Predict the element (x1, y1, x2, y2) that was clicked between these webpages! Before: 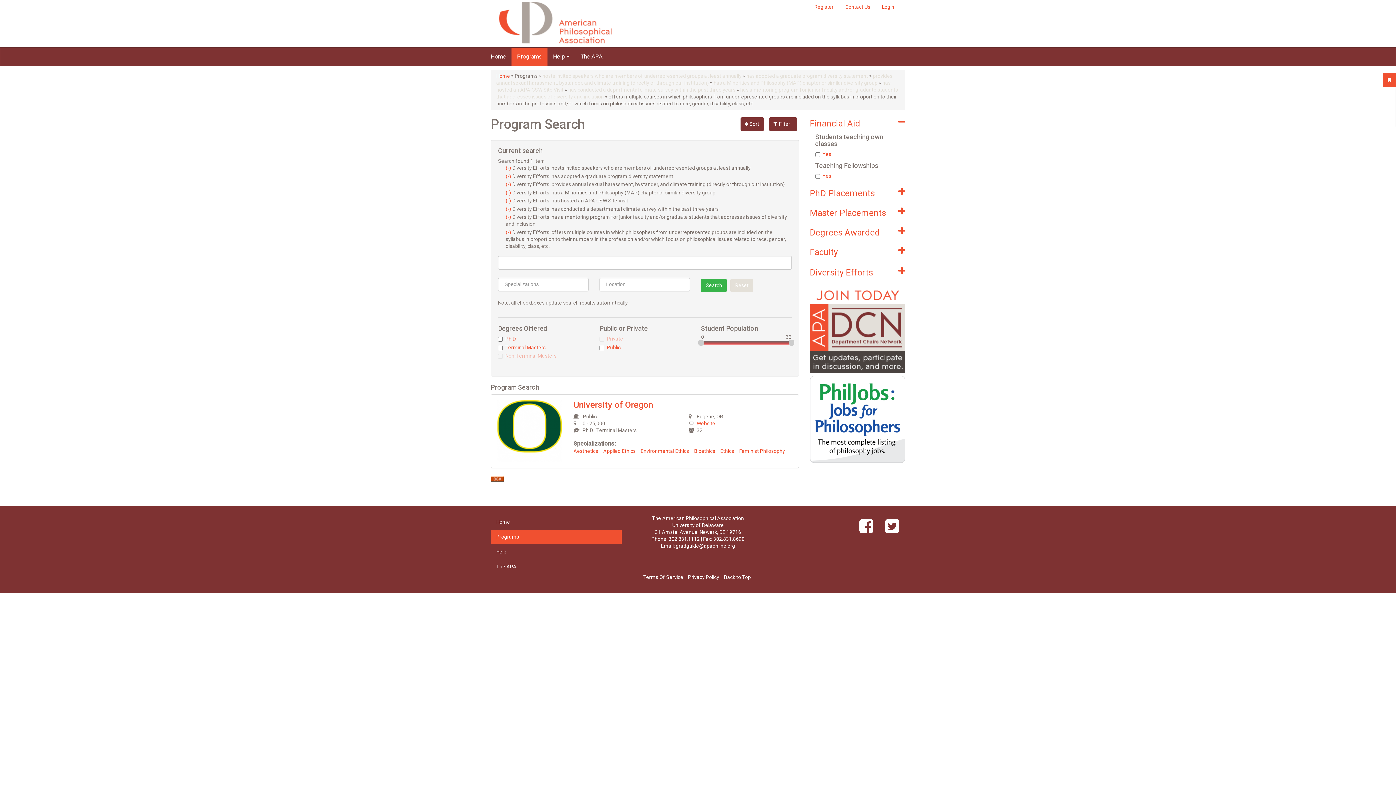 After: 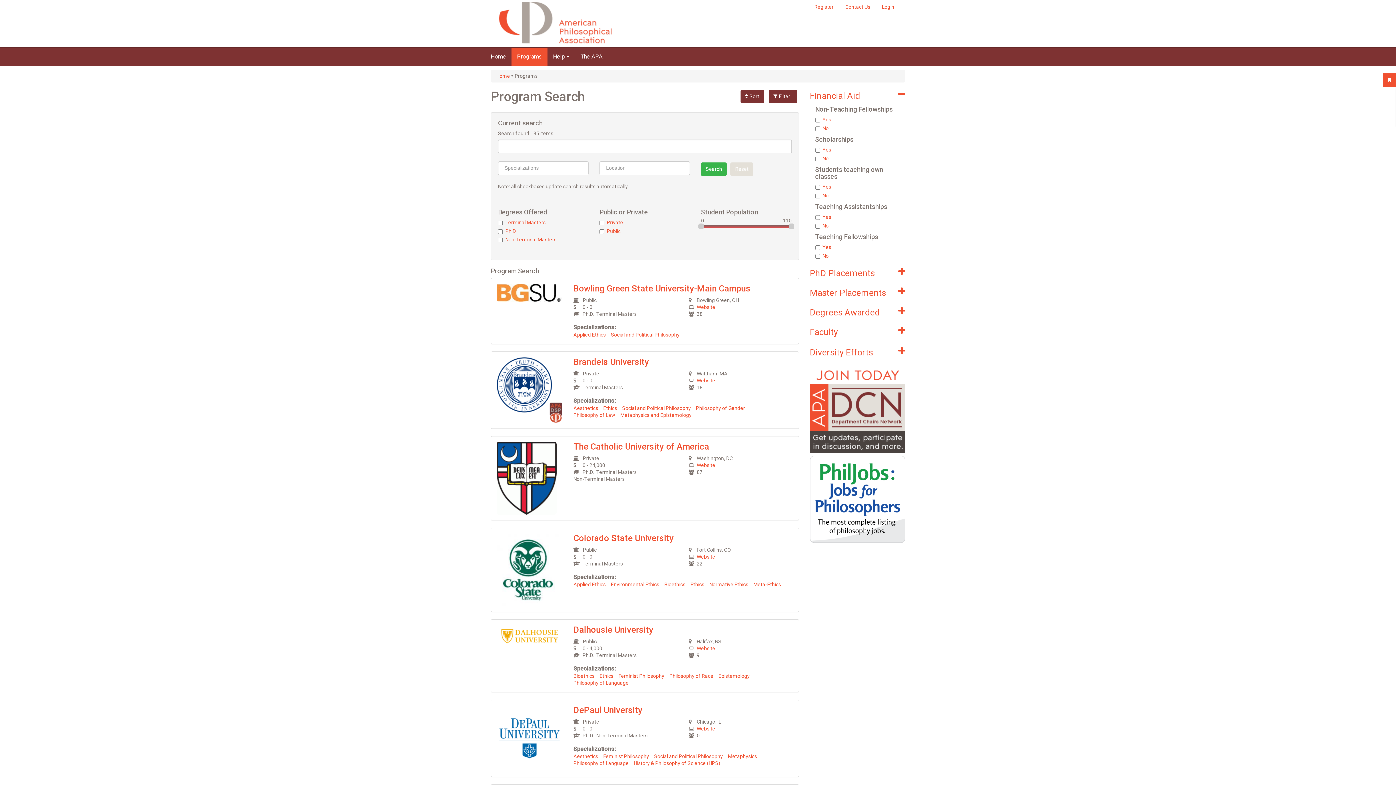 Action: label: Programs bbox: (511, 47, 547, 65)